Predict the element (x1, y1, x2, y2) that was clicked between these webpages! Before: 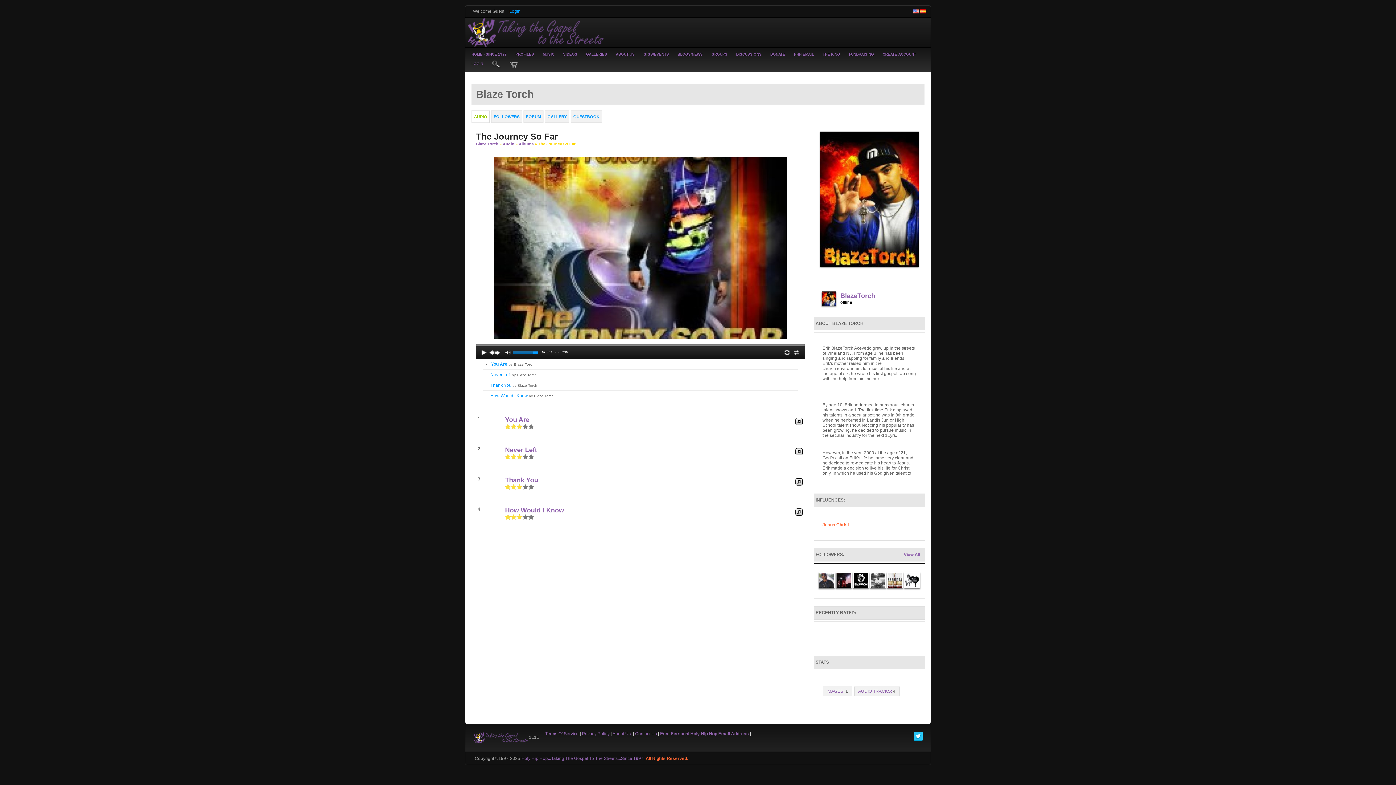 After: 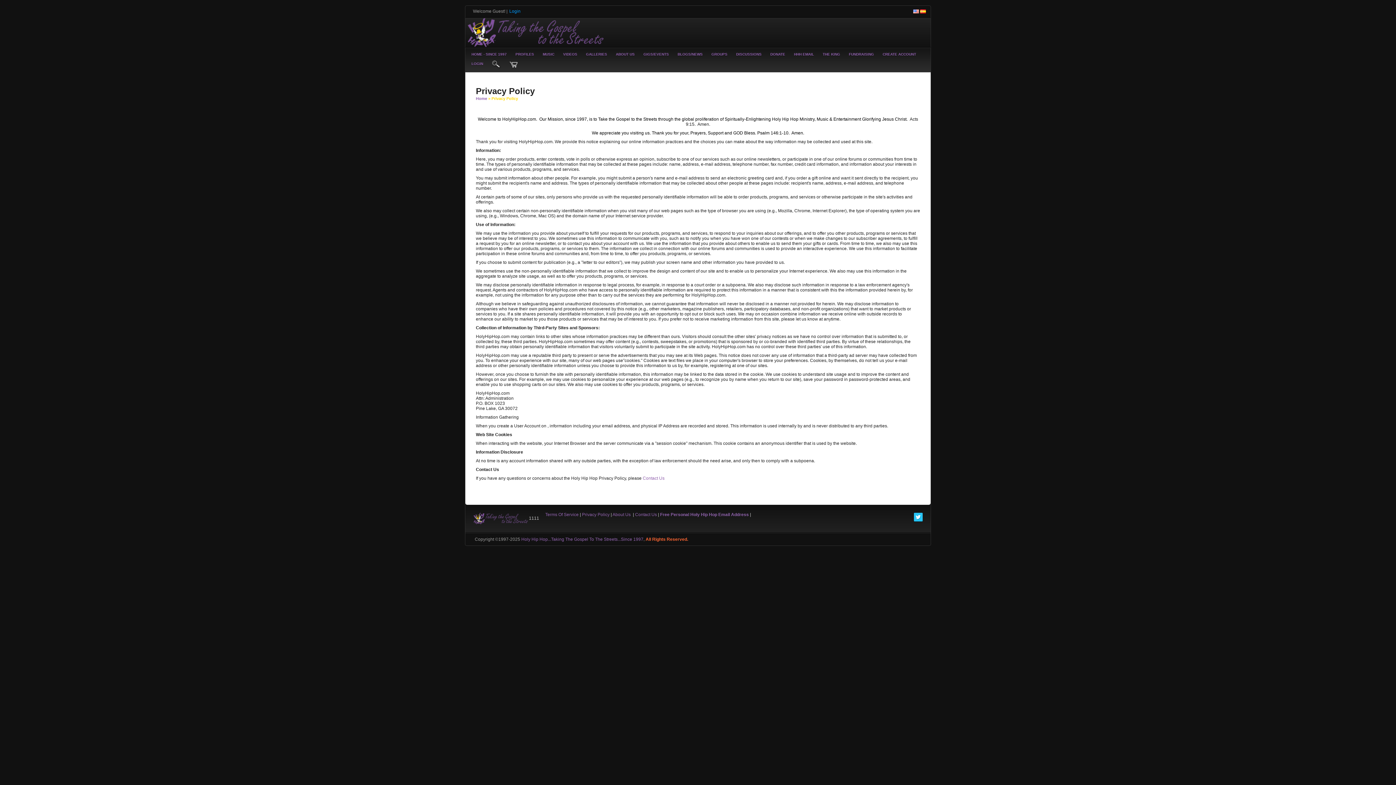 Action: label: Privacy Policy bbox: (582, 731, 609, 736)